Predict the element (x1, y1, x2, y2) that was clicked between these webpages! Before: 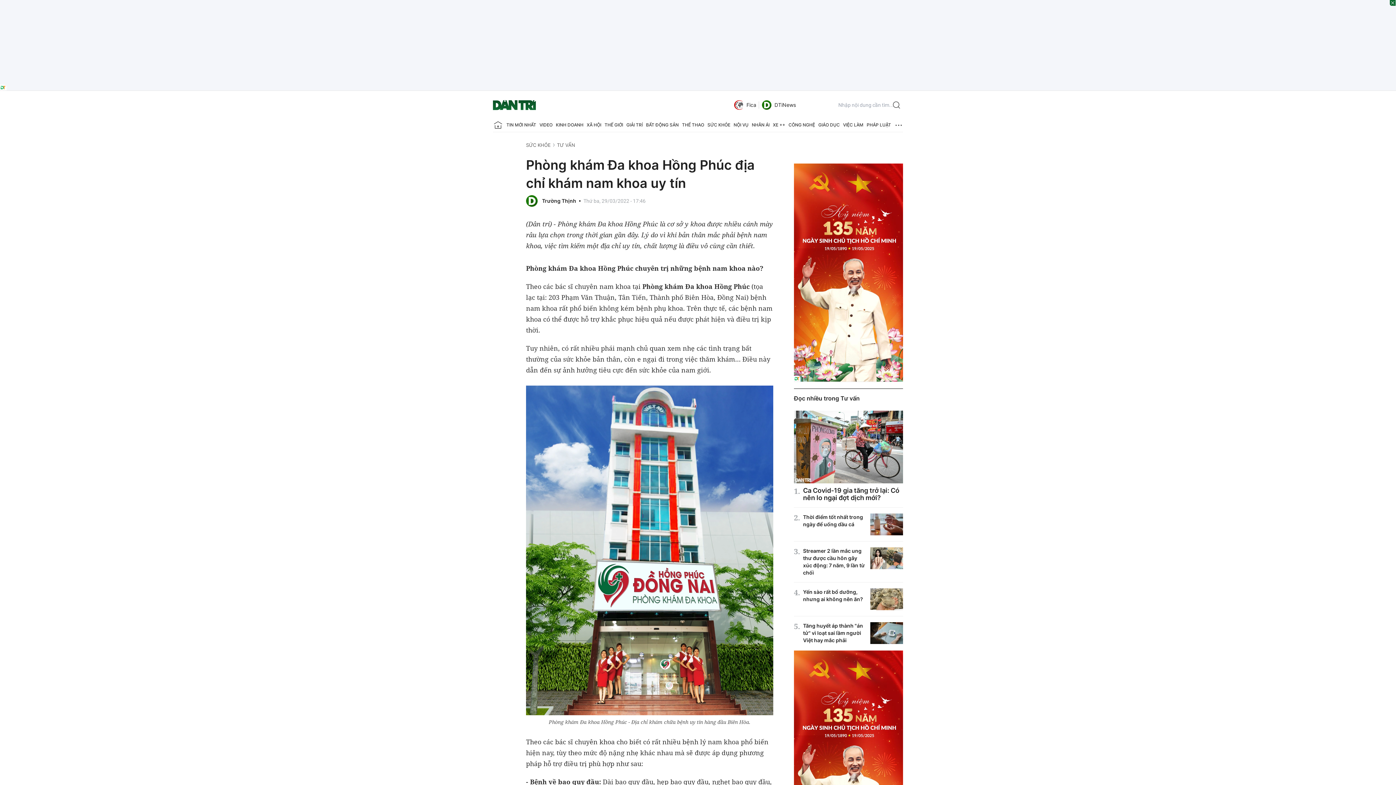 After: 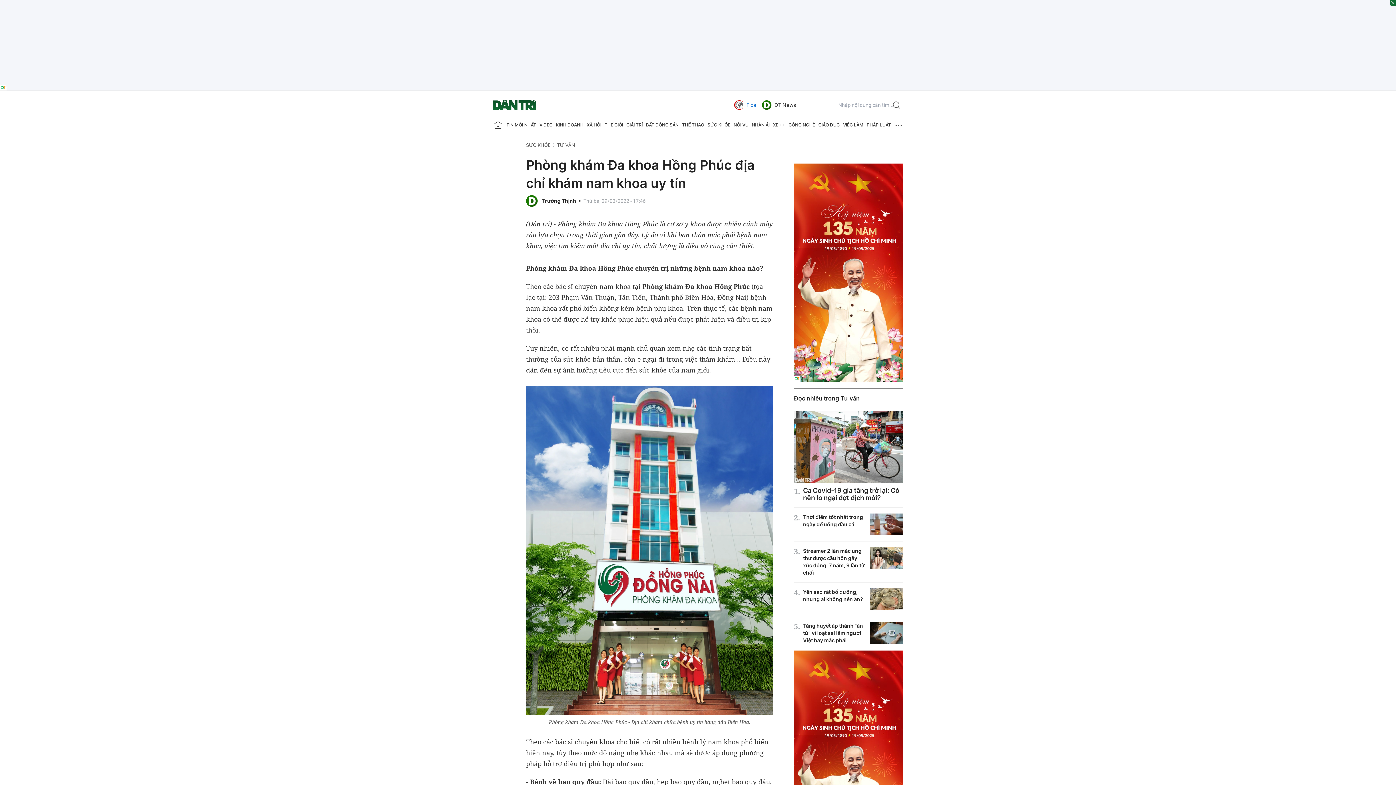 Action: bbox: (734, 98, 756, 111) label: Fica